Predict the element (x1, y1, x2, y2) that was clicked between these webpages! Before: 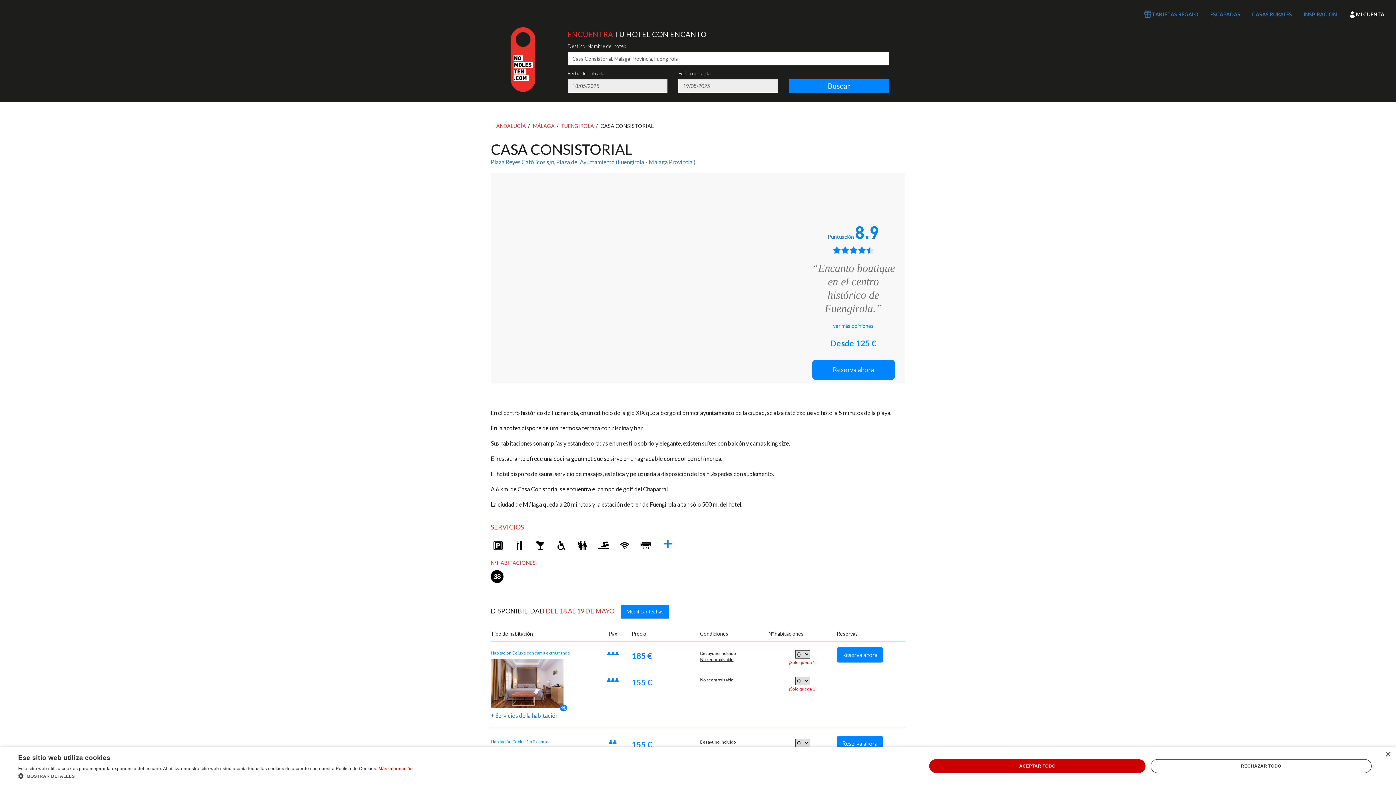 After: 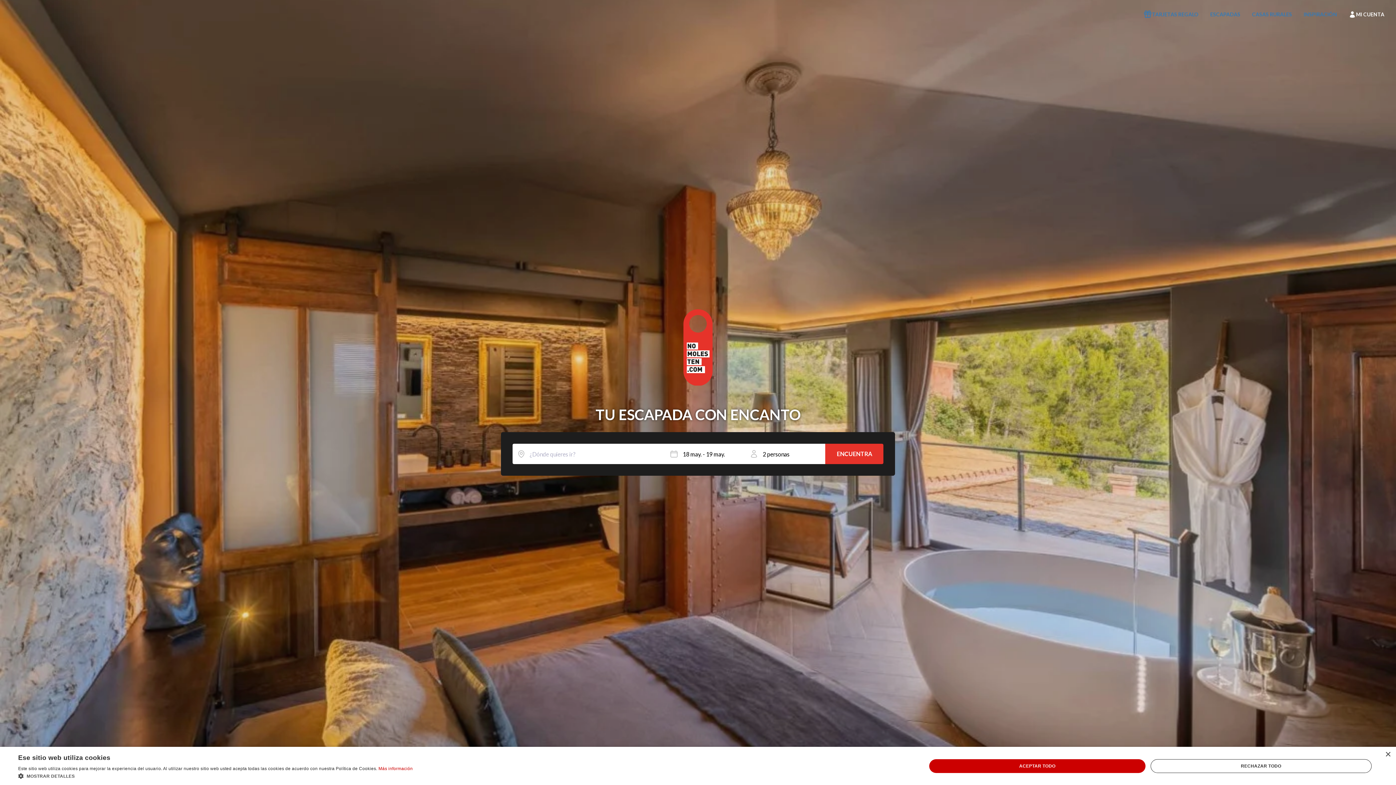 Action: bbox: (510, 55, 535, 62)